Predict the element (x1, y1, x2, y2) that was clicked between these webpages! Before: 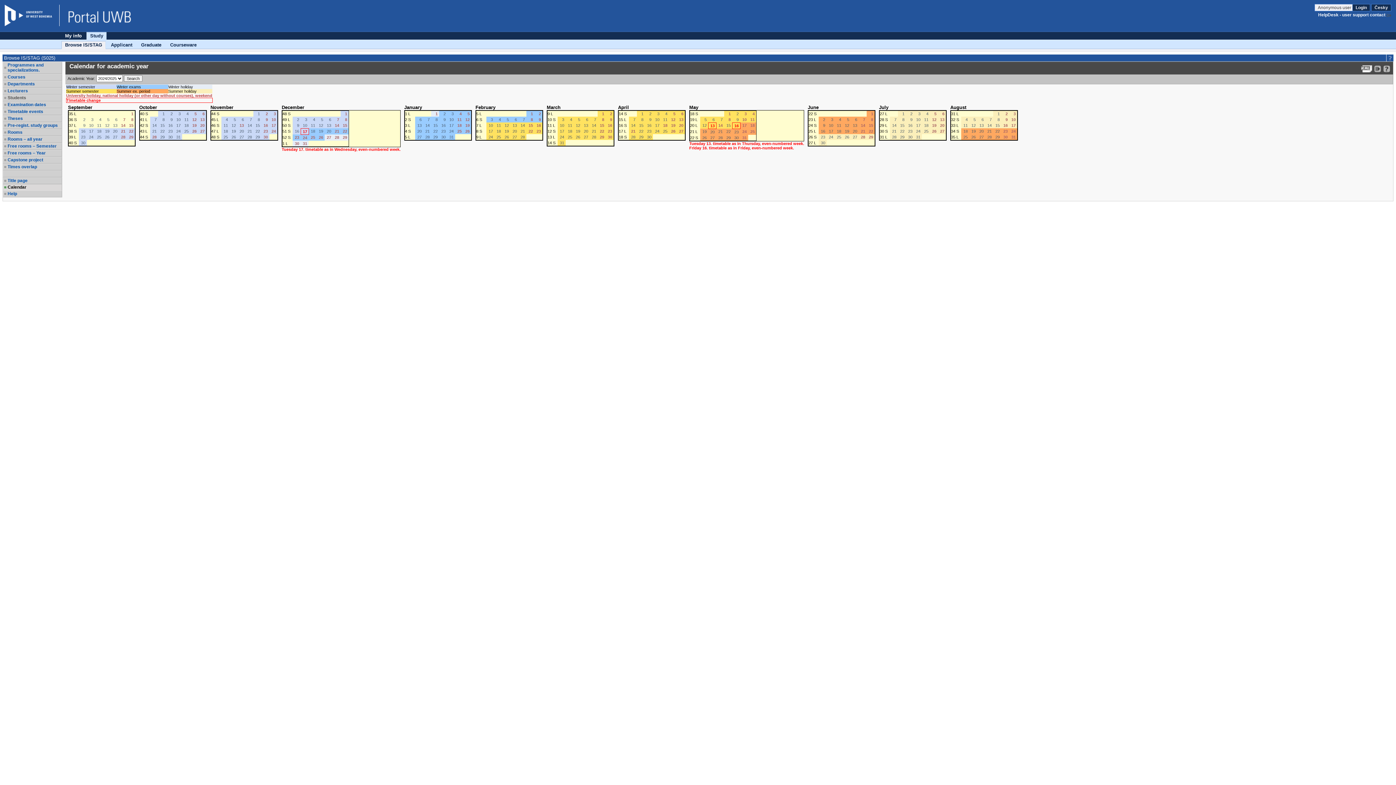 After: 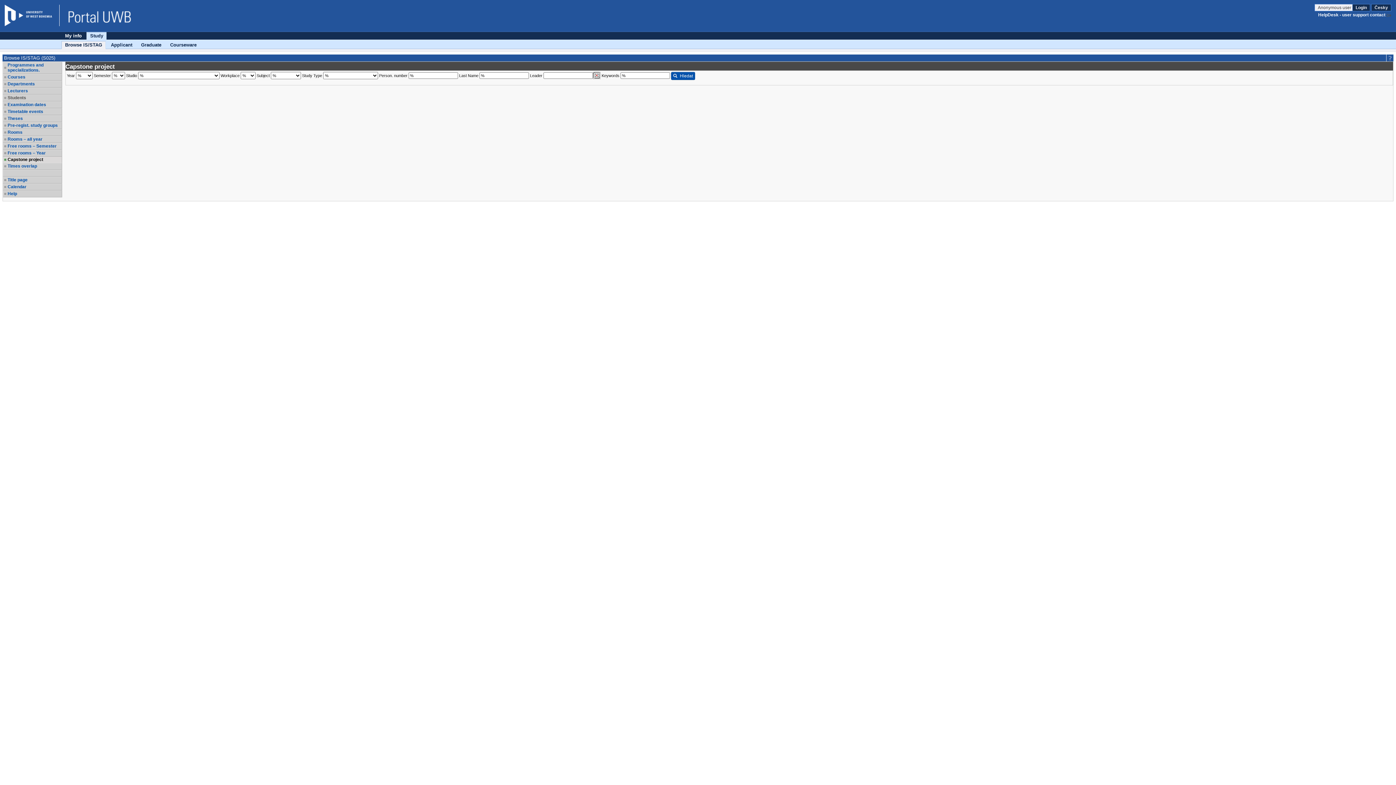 Action: bbox: (7, 157, 61, 162) label: Capstone project